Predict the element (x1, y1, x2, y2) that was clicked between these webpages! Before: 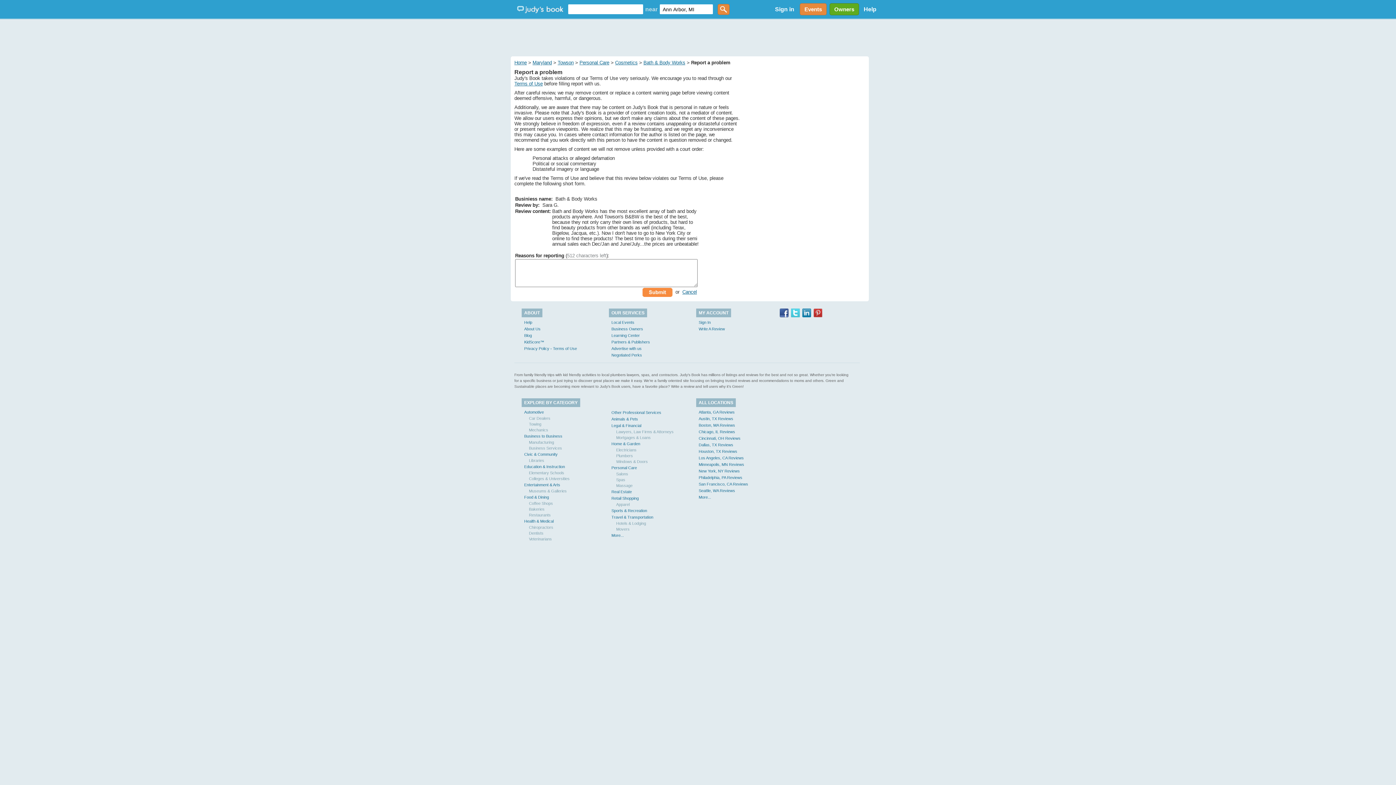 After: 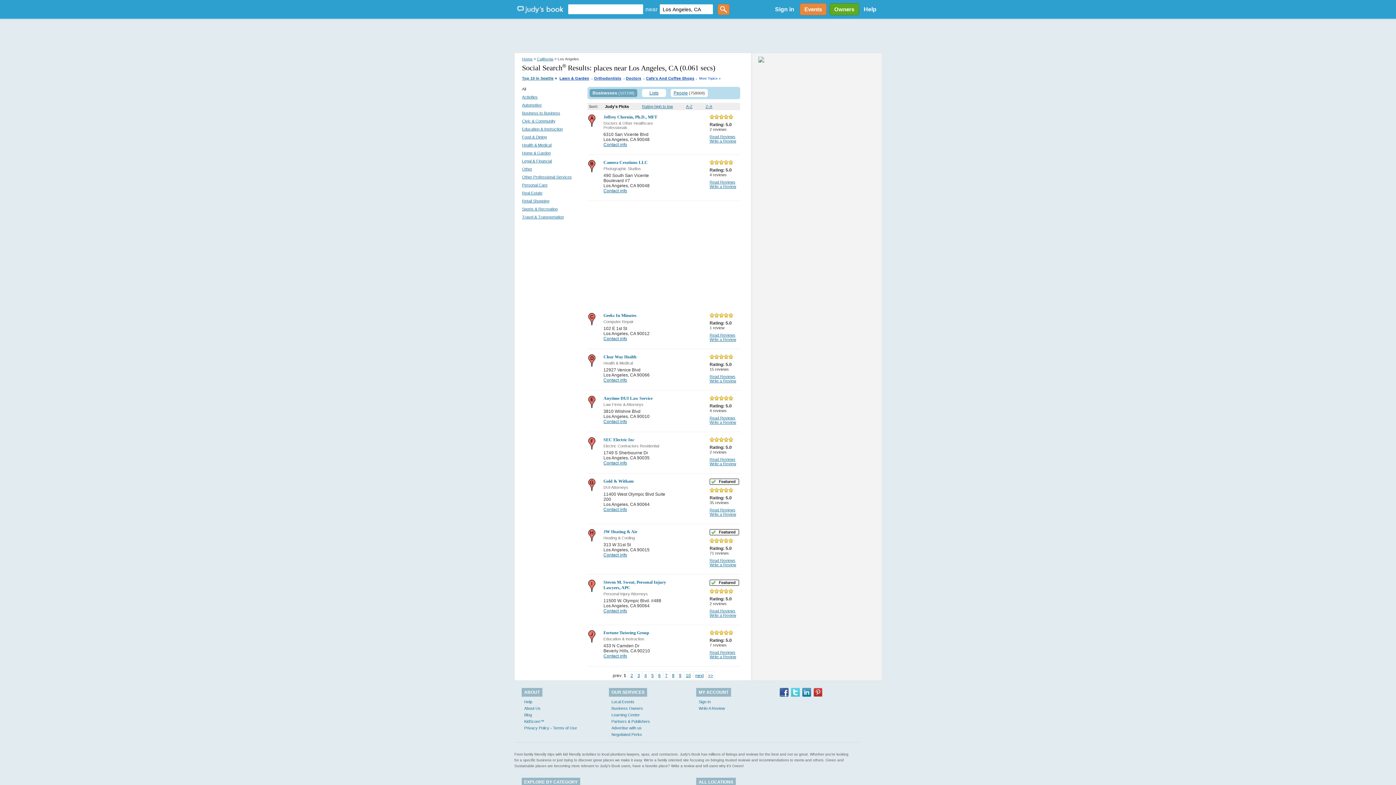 Action: bbox: (698, 456, 744, 460) label: Los Angeles, CA Reviews